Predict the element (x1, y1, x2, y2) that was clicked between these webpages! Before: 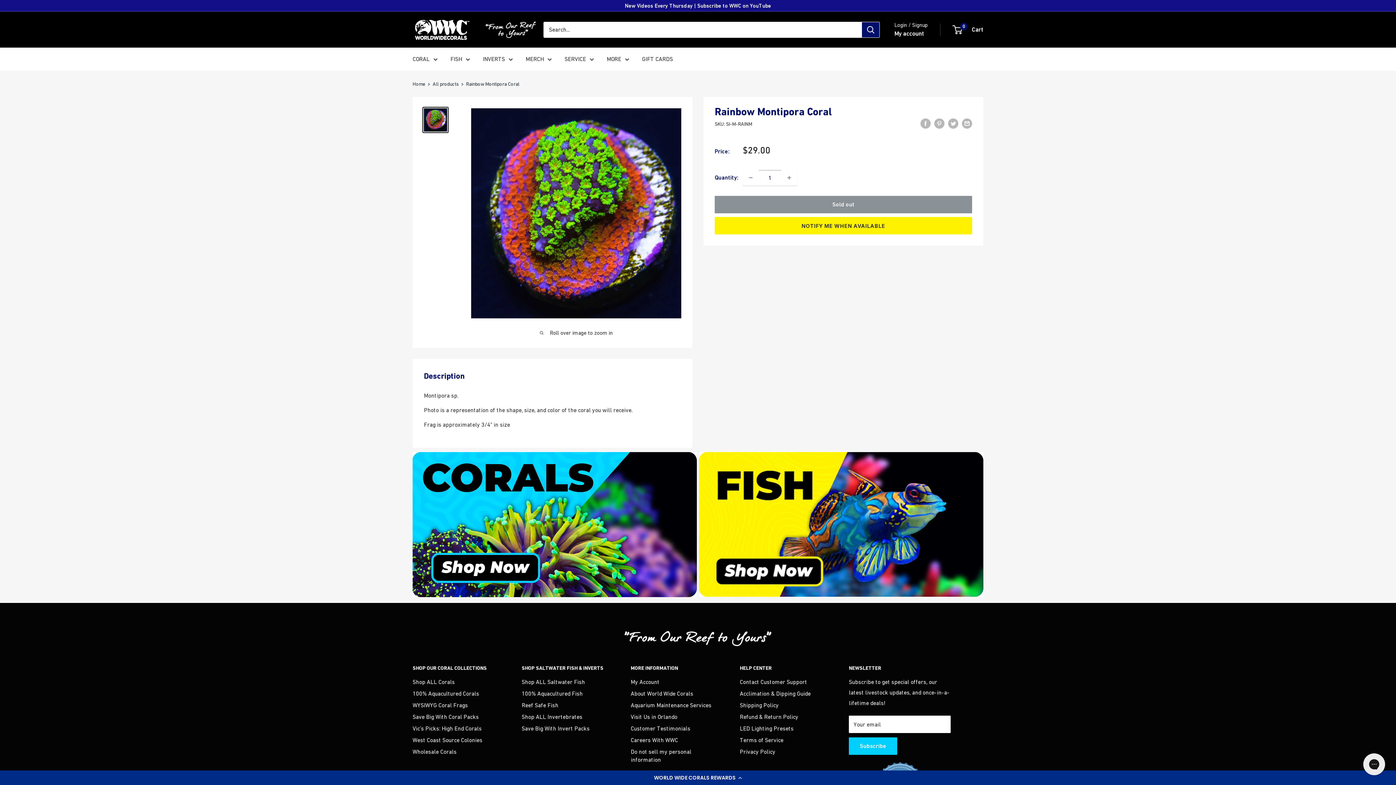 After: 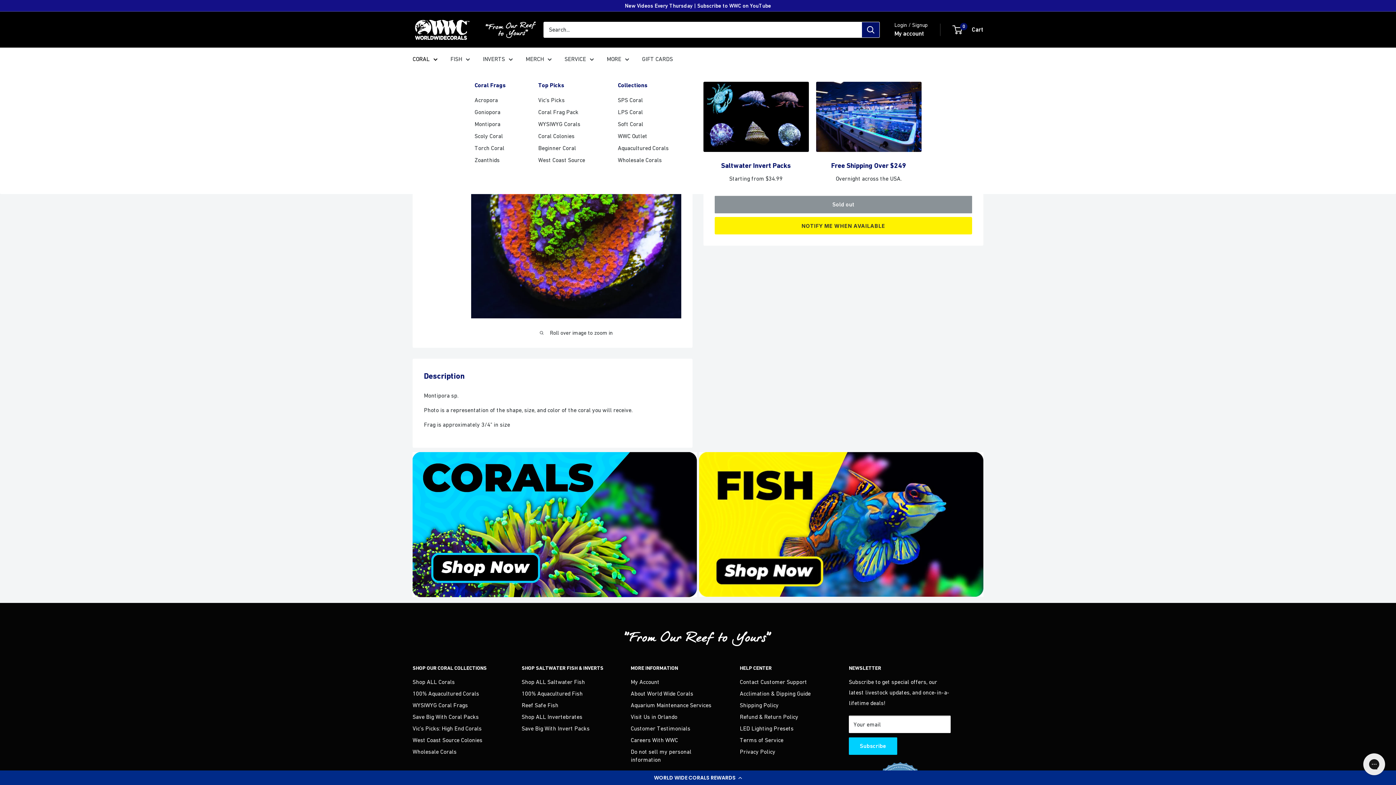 Action: label: CORAL bbox: (412, 53, 437, 64)